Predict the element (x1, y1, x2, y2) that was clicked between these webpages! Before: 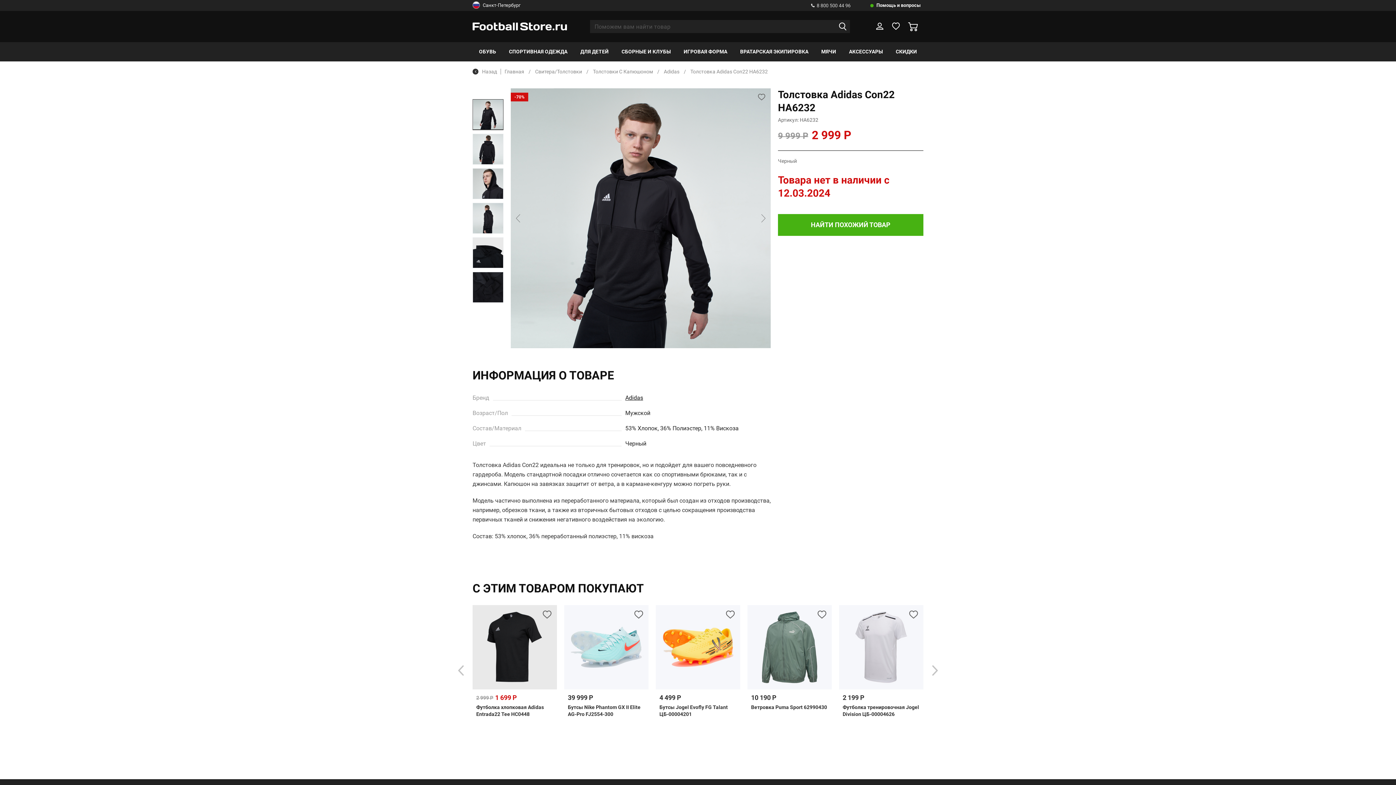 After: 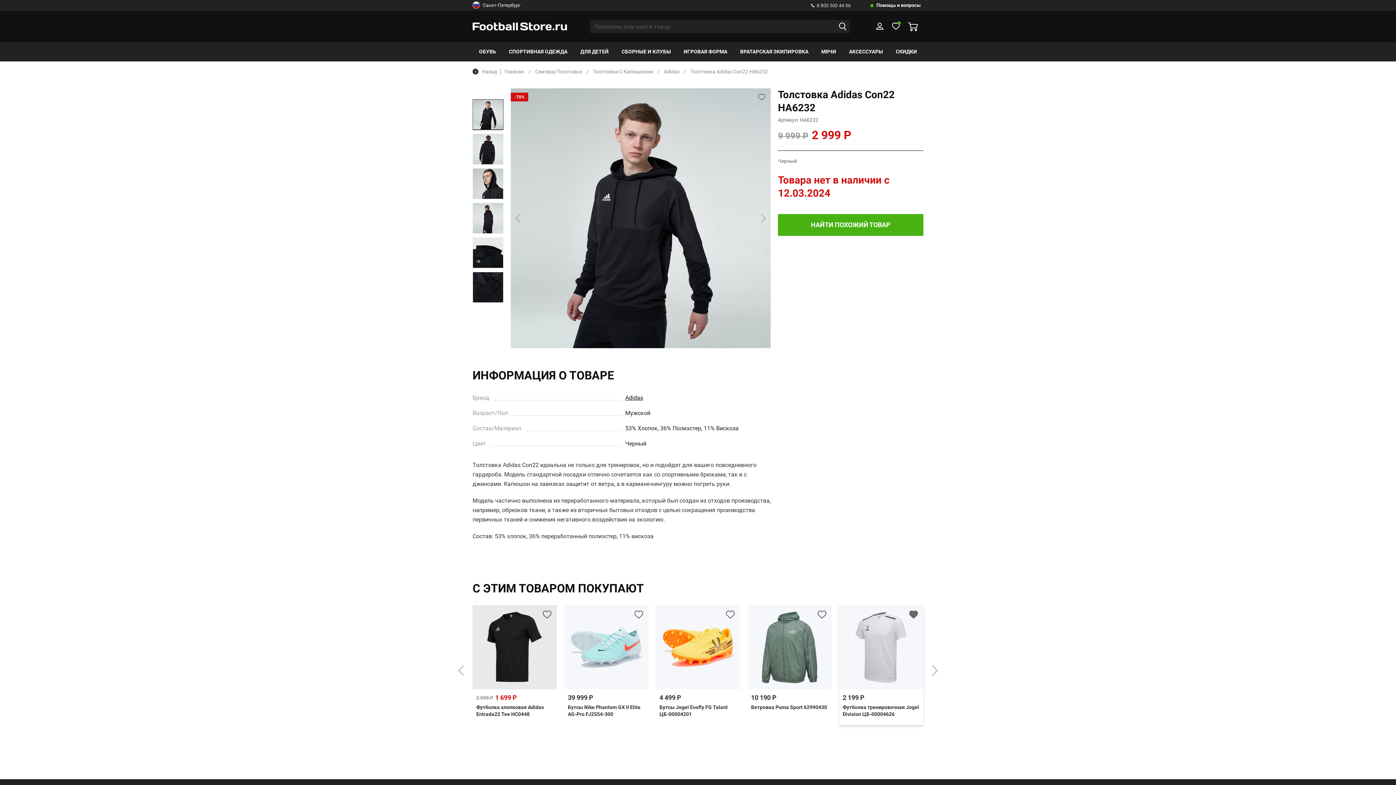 Action: bbox: (909, 610, 918, 618)